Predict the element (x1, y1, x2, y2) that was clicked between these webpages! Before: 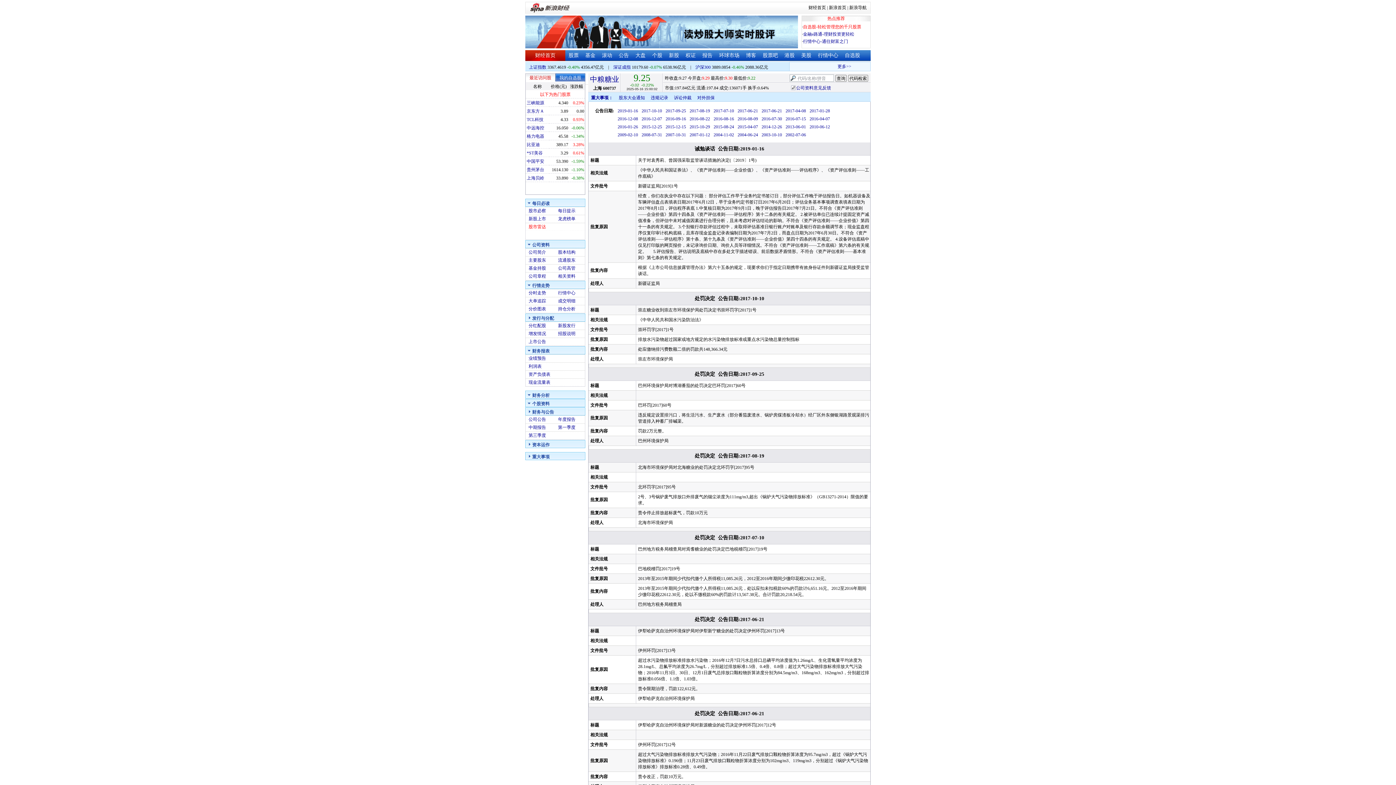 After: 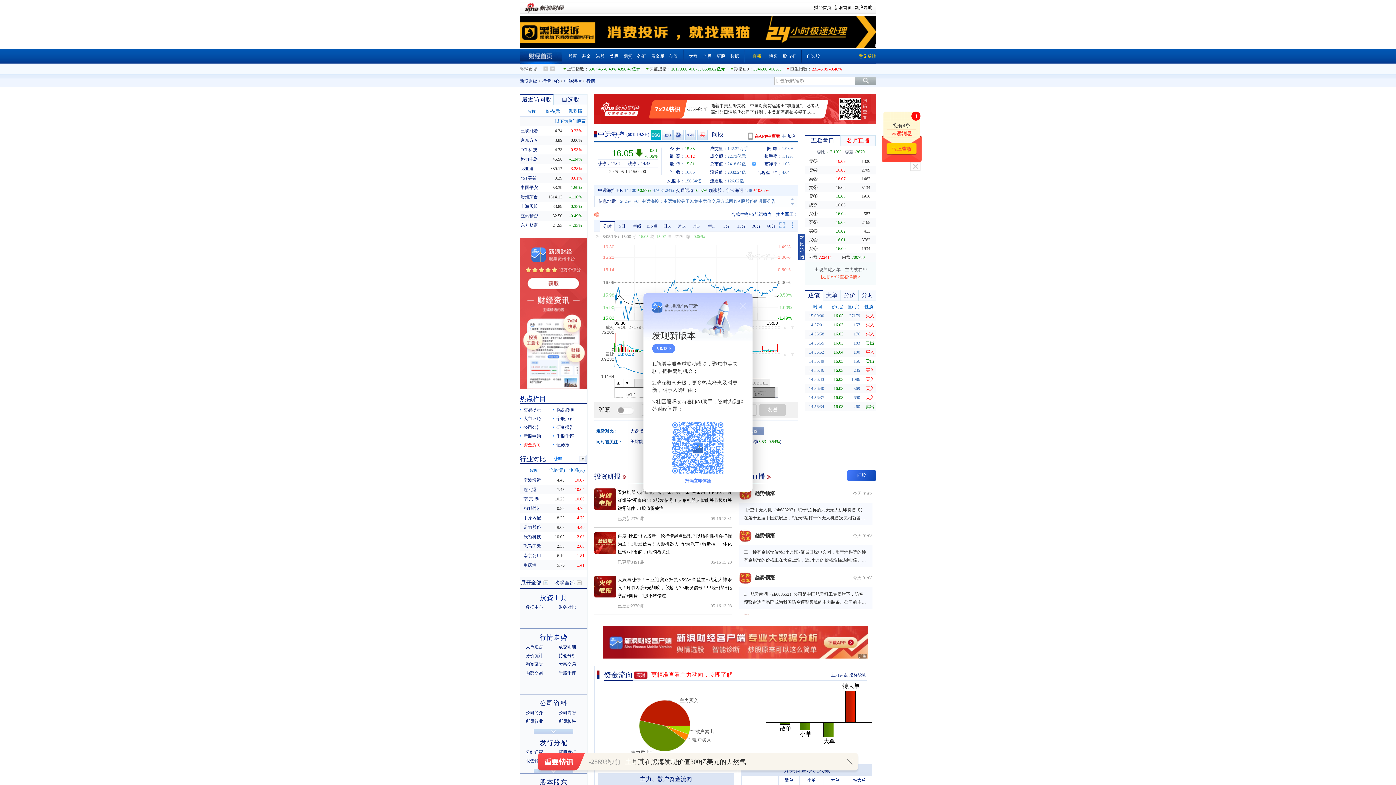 Action: label: 中远海控 bbox: (526, 125, 544, 130)